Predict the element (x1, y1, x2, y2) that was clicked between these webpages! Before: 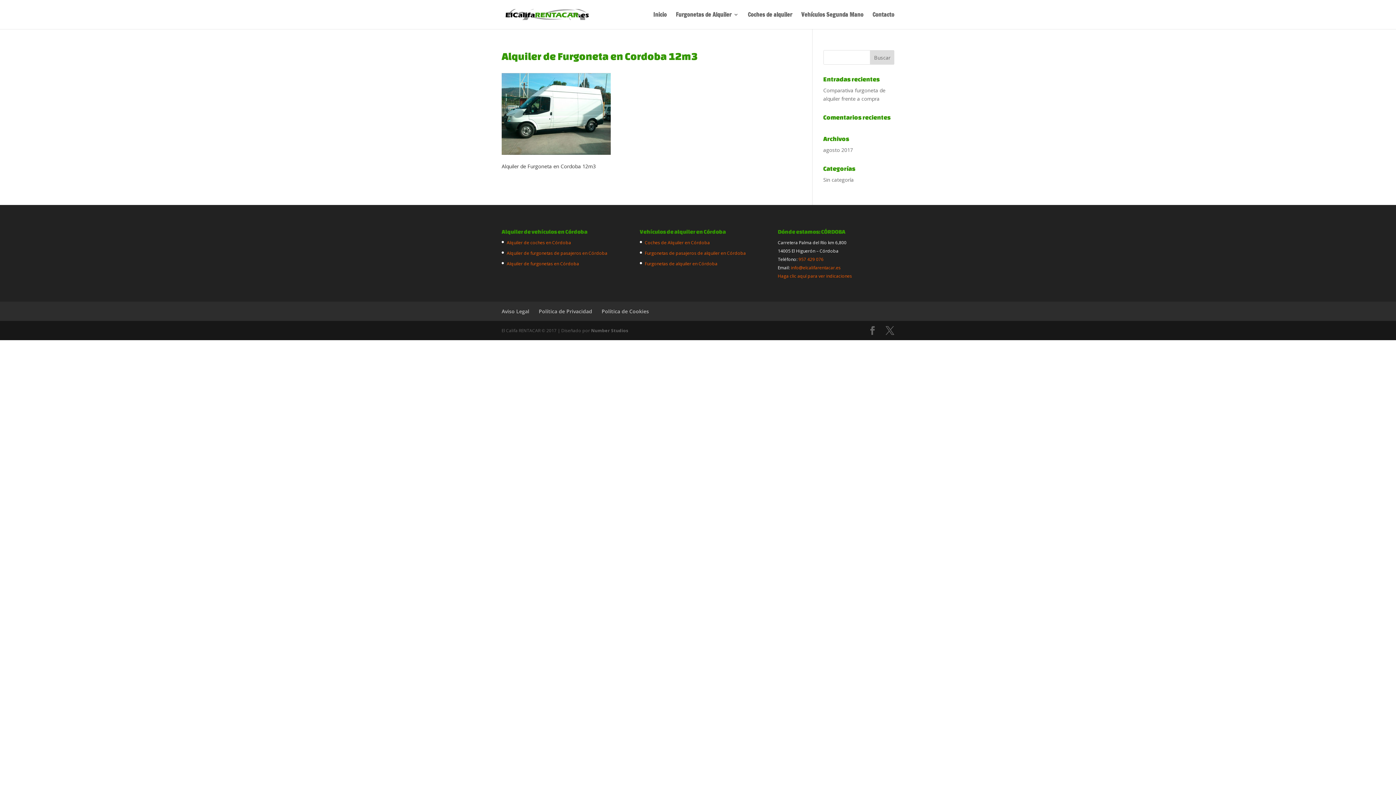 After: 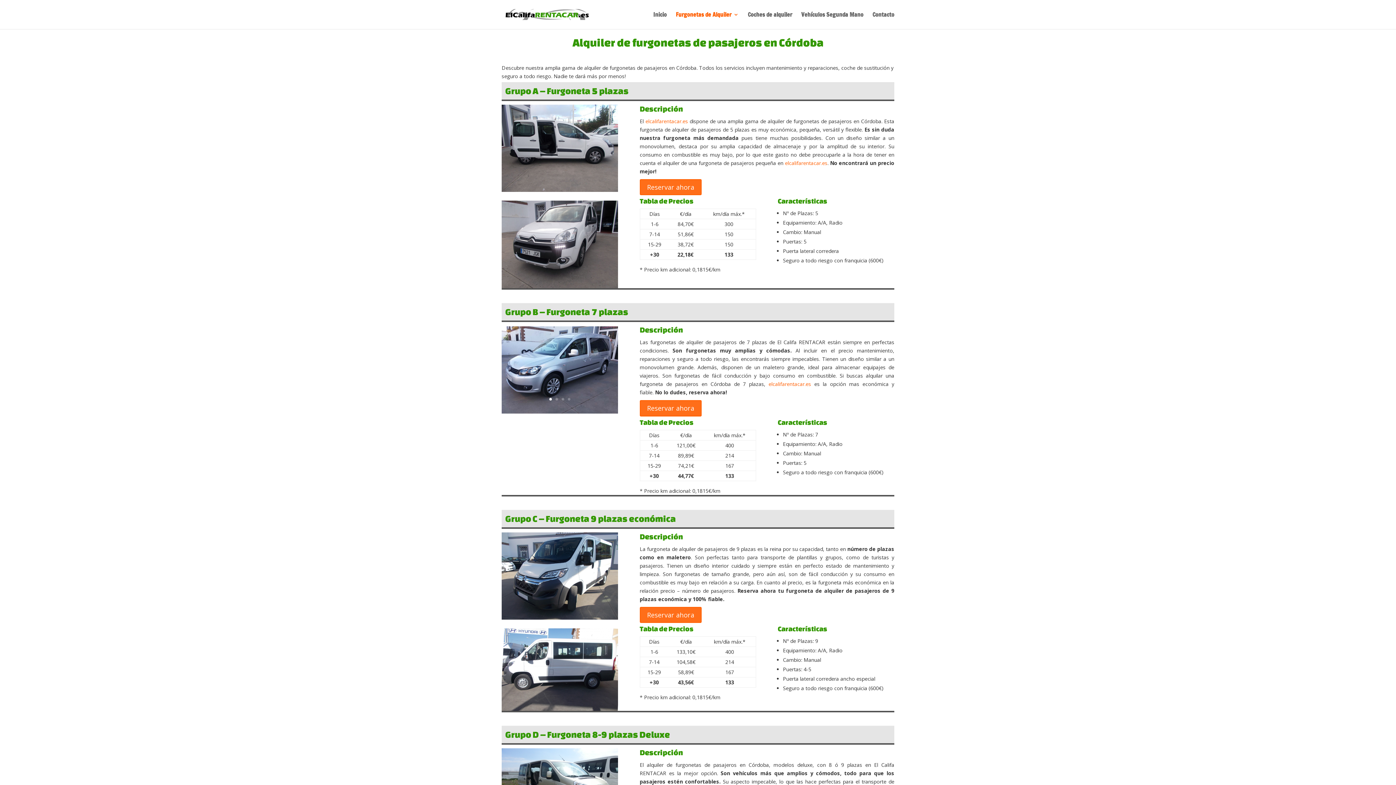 Action: bbox: (645, 250, 746, 256) label: Furgonetas de pasajeros de alquiler en Córdoba